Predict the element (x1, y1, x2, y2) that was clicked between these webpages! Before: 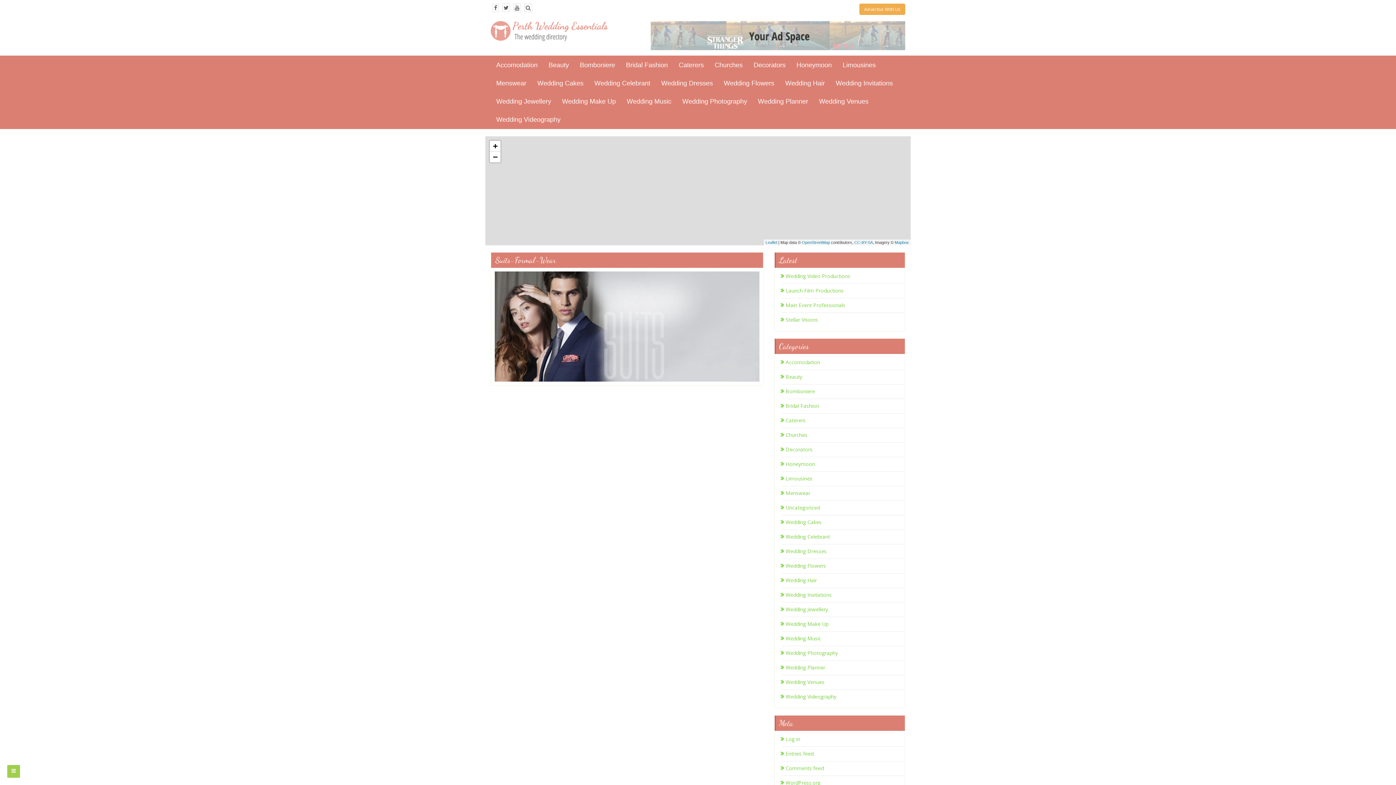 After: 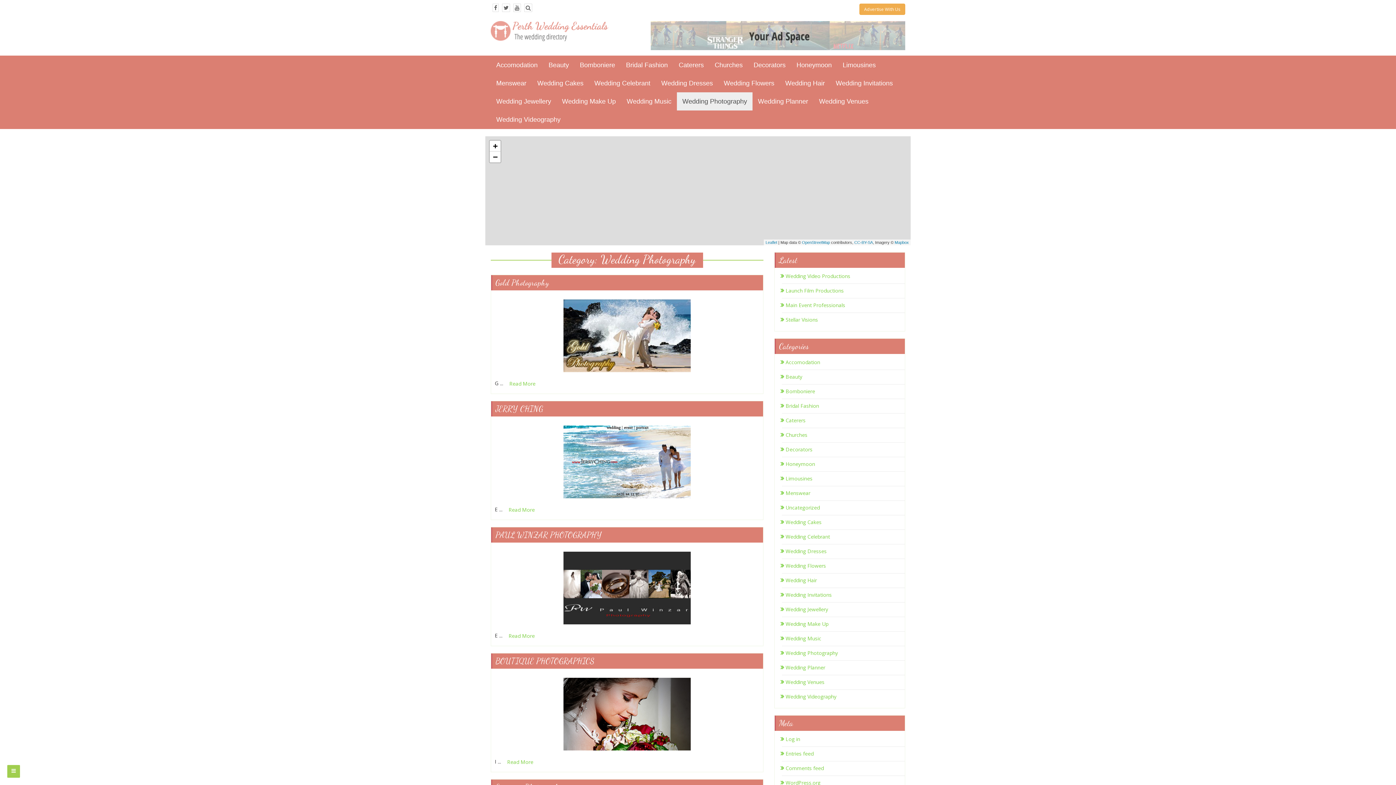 Action: bbox: (782, 649, 838, 656) label: Wedding Photography